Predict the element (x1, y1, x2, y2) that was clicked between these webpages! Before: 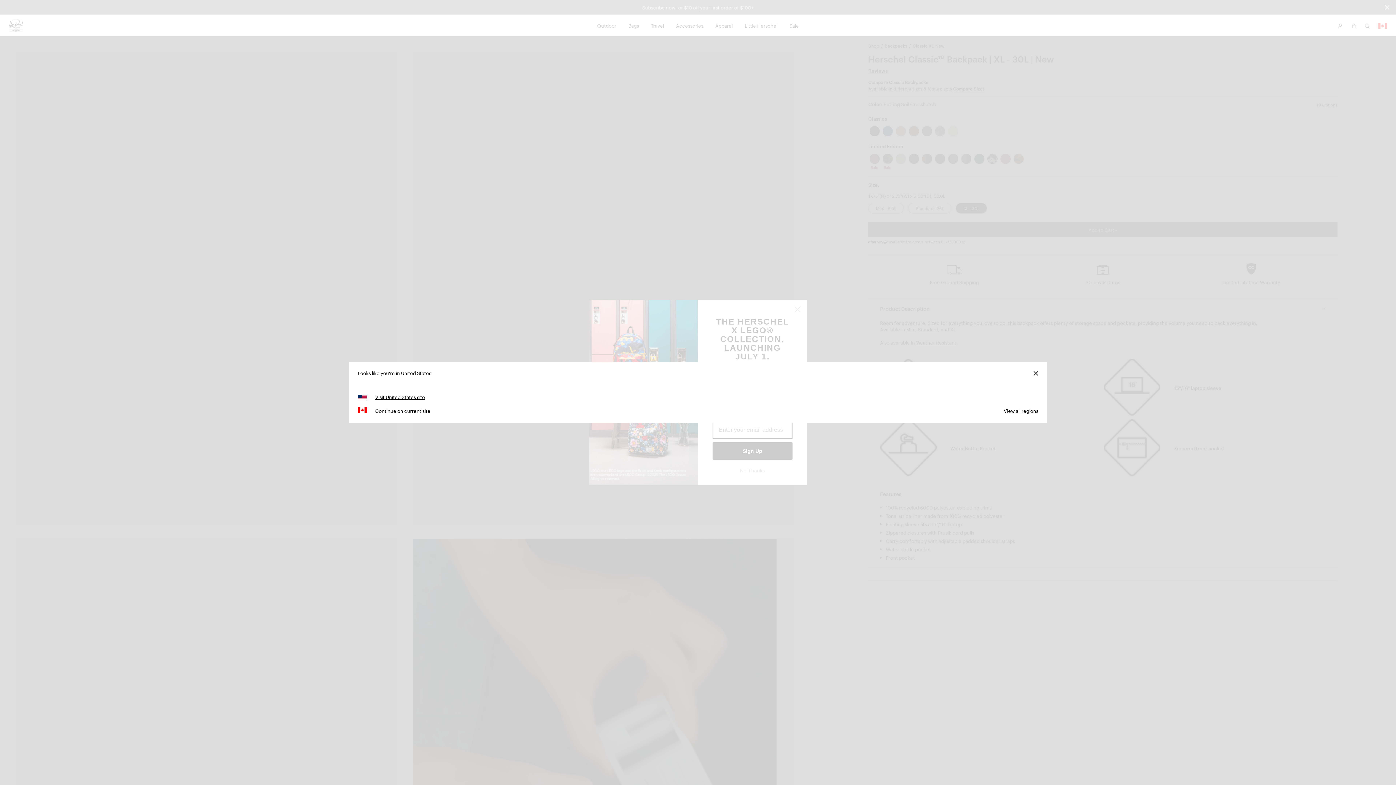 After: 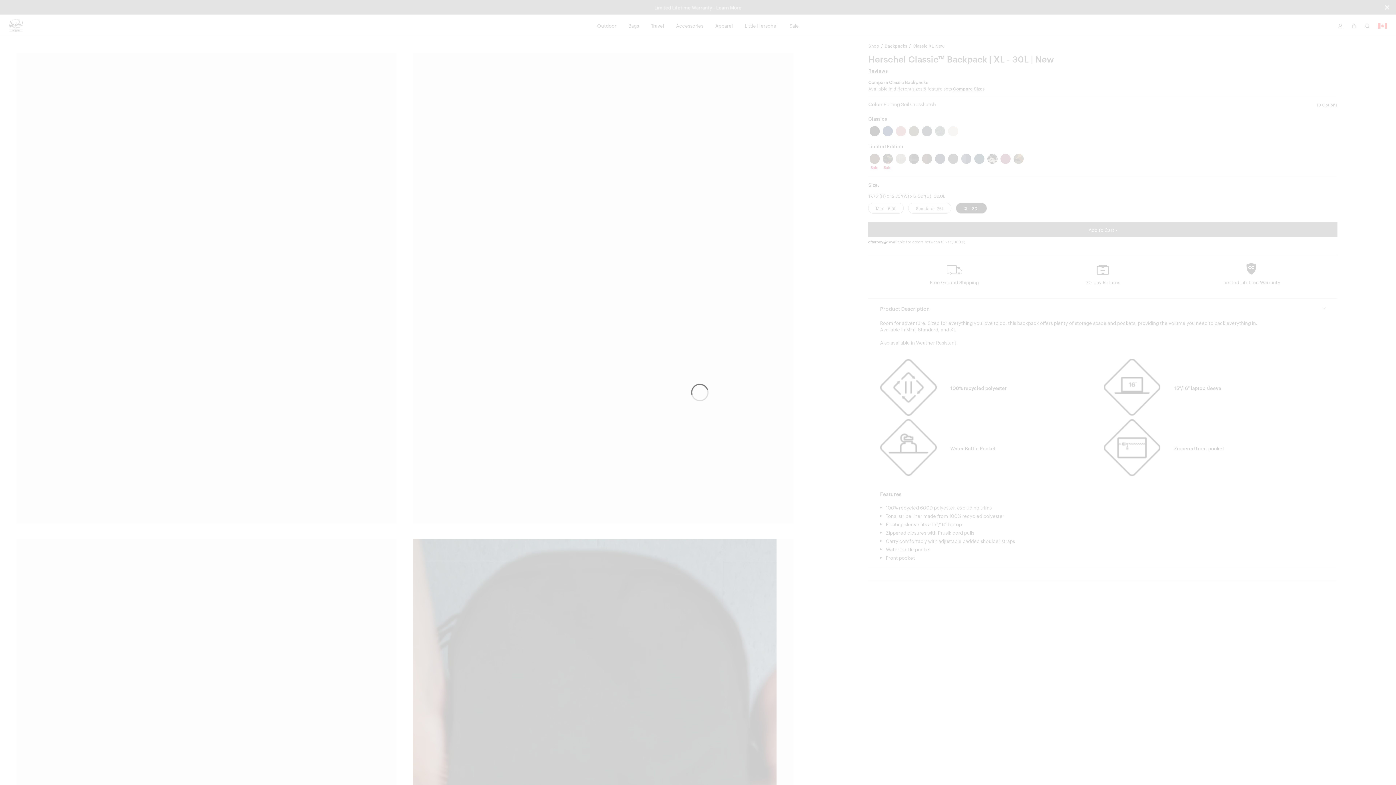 Action: bbox: (1033, 369, 1038, 376) label: Close